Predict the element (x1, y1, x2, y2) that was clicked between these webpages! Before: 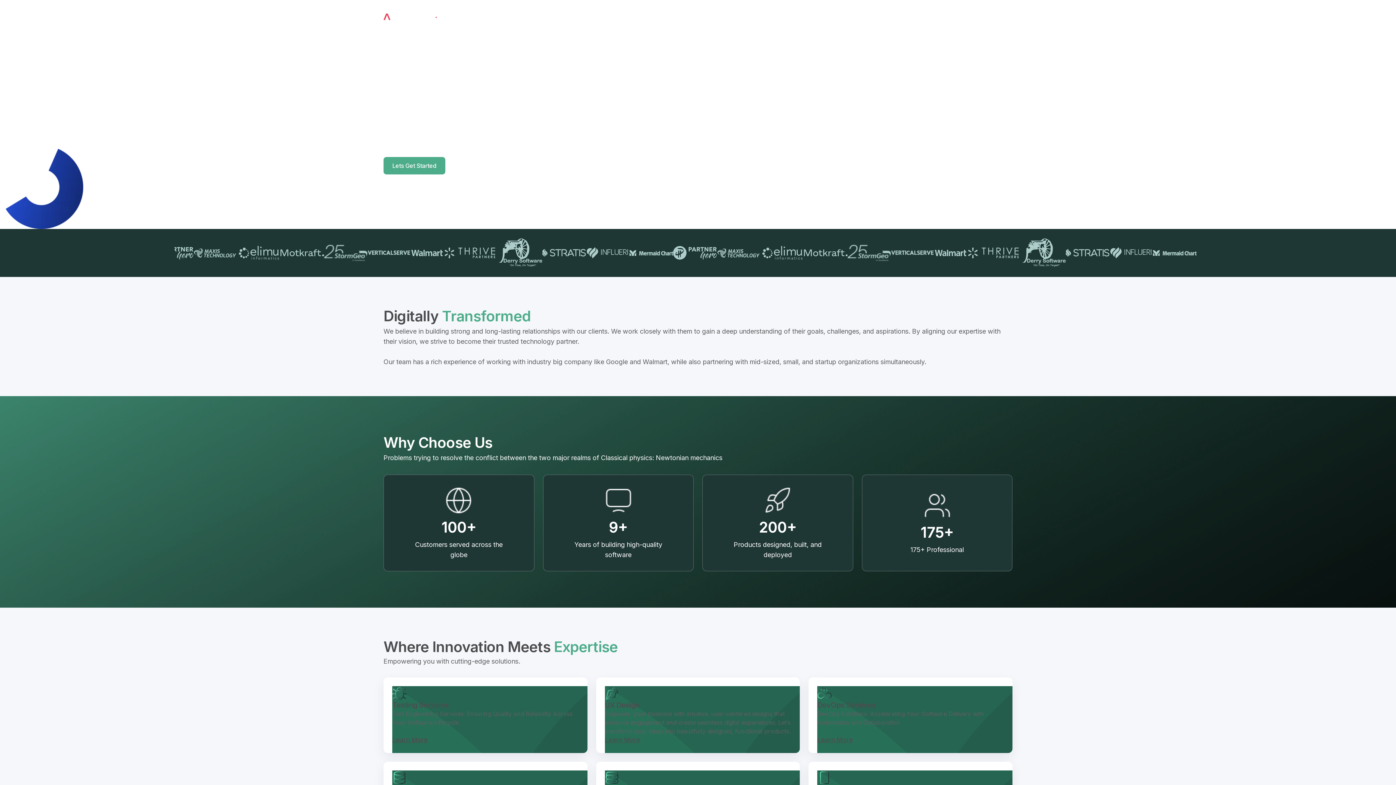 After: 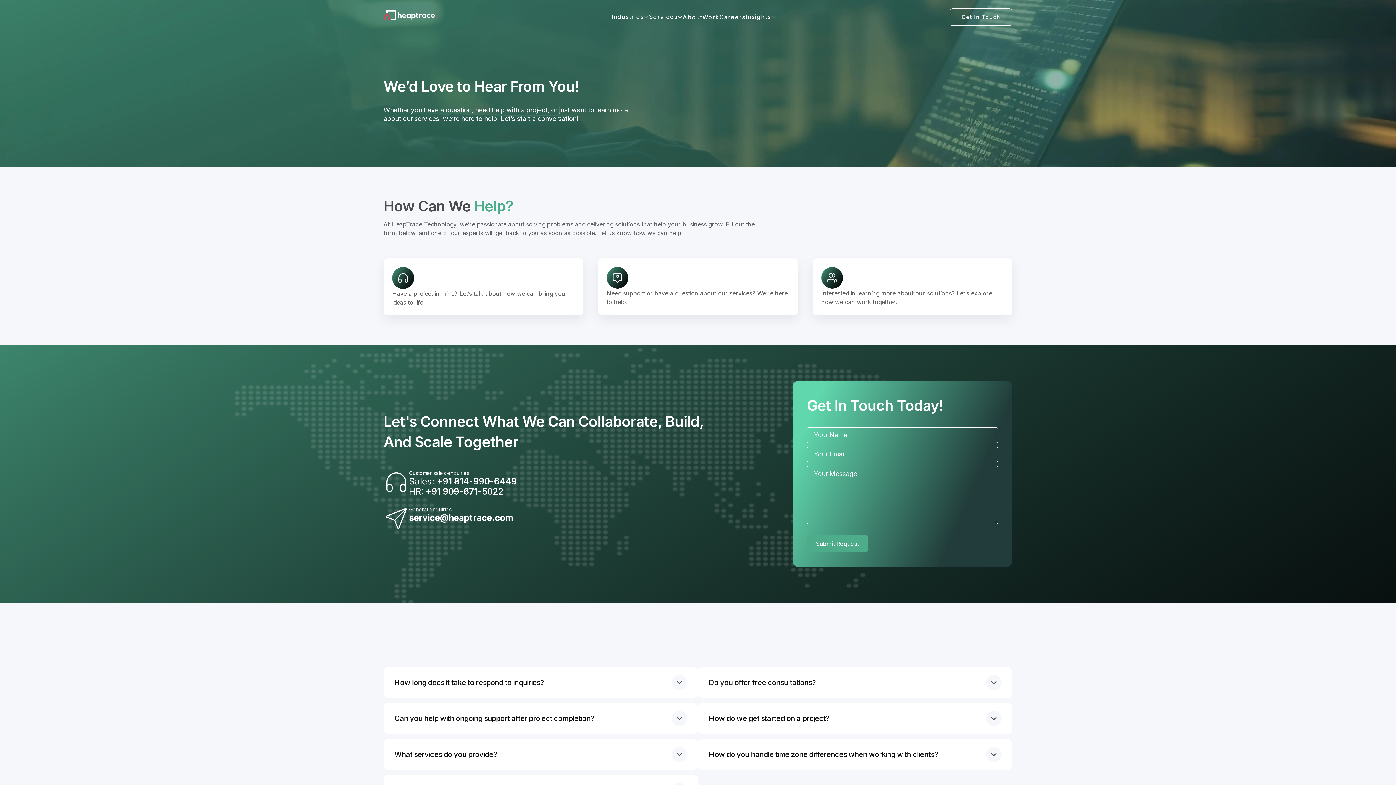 Action: label: Lets Get Started bbox: (383, 157, 445, 174)